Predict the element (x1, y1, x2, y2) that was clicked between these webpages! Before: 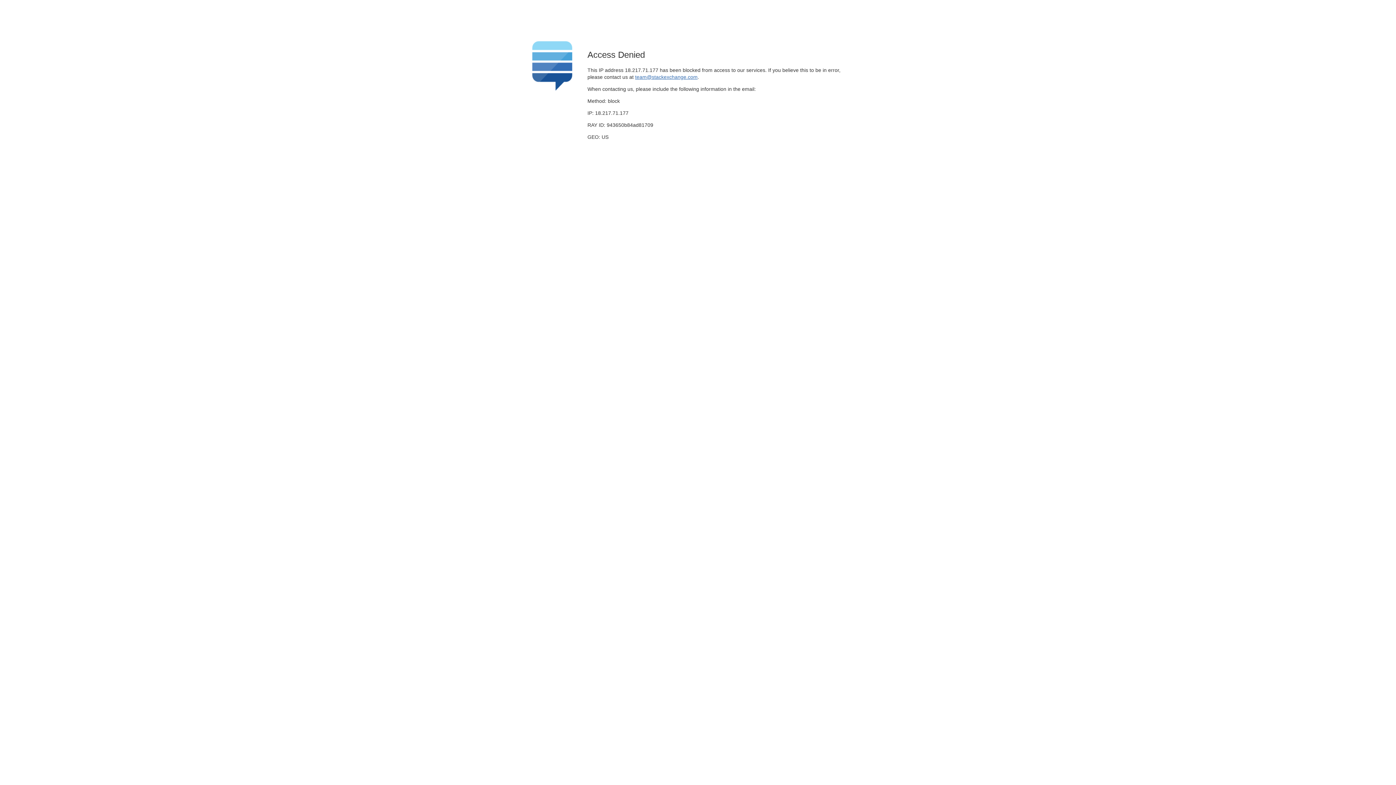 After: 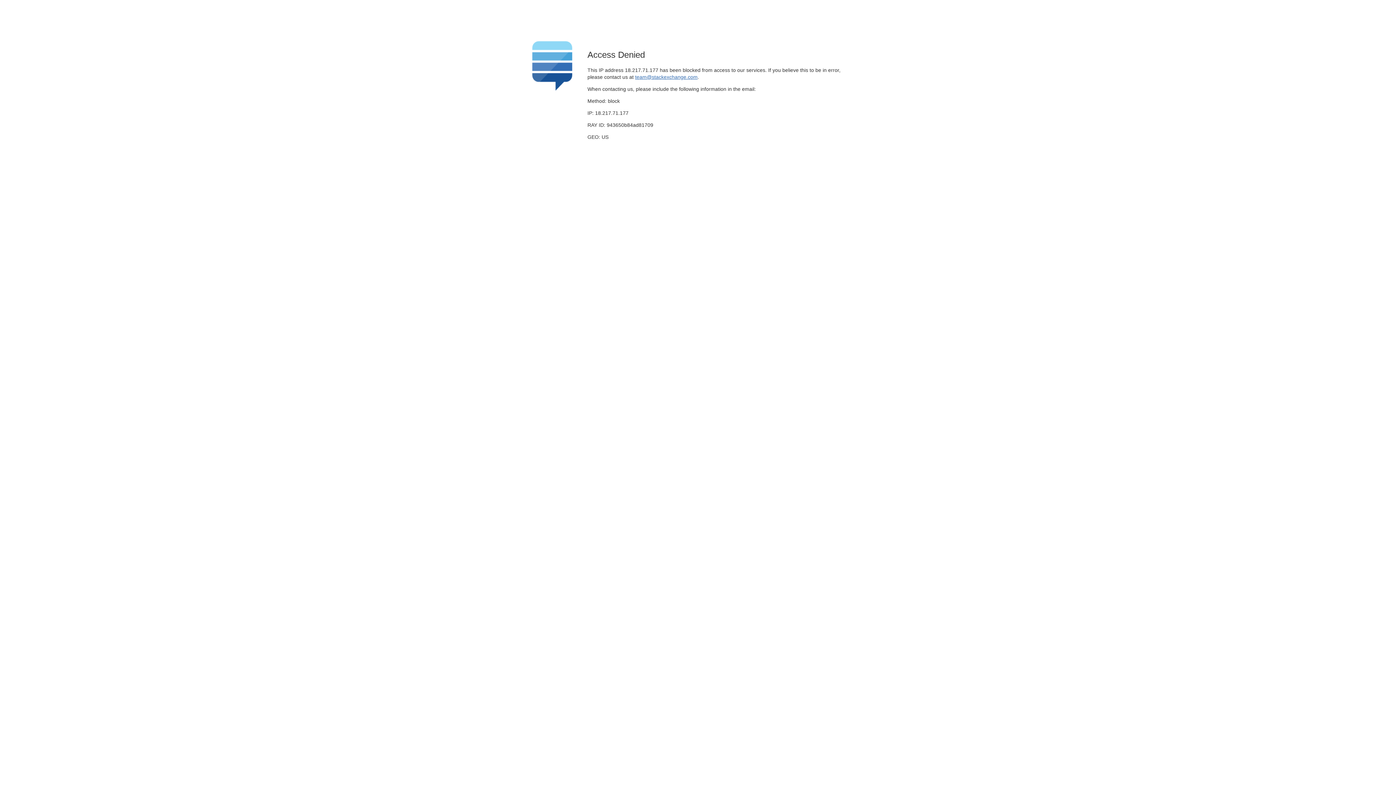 Action: bbox: (635, 74, 697, 79) label: team@stackexchange.com